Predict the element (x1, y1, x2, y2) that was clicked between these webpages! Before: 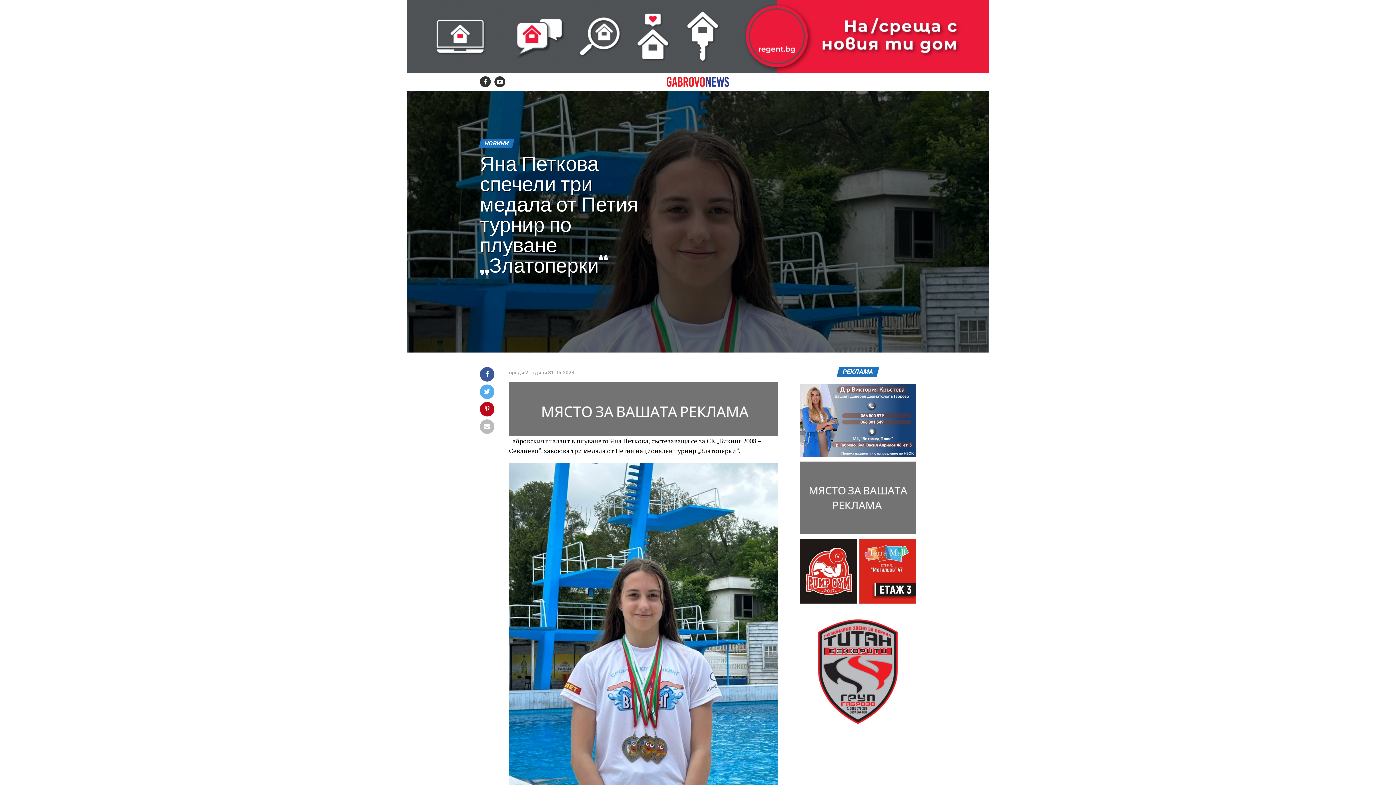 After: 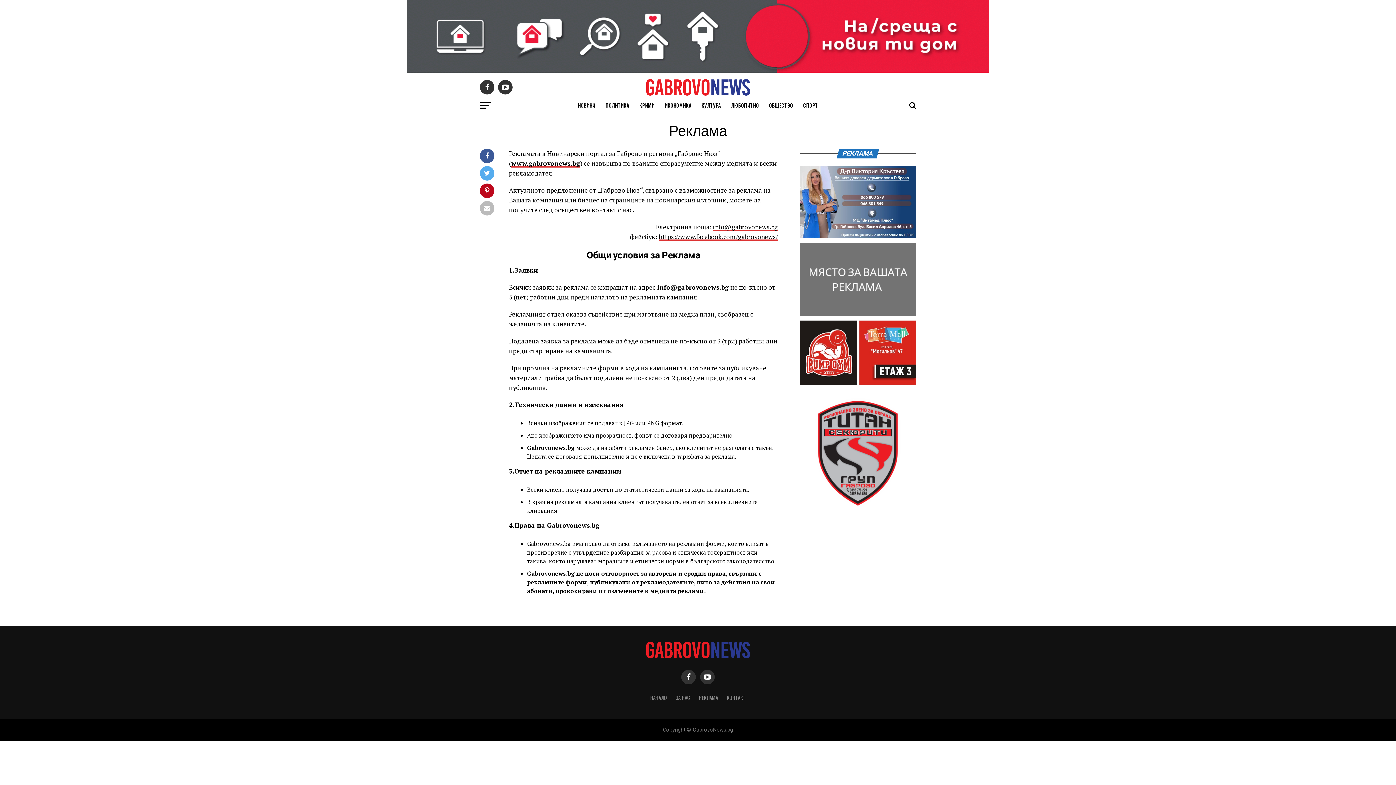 Action: bbox: (509, 428, 778, 435)